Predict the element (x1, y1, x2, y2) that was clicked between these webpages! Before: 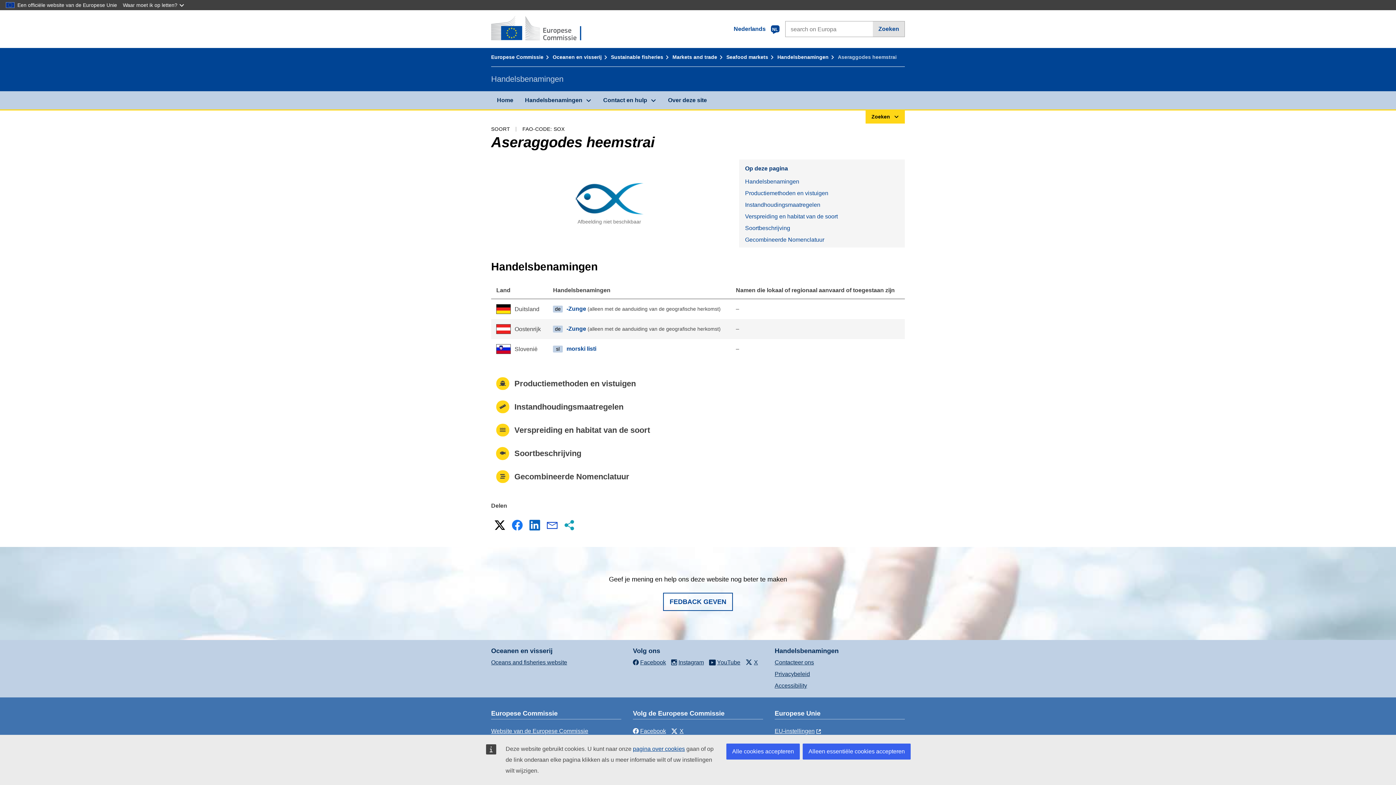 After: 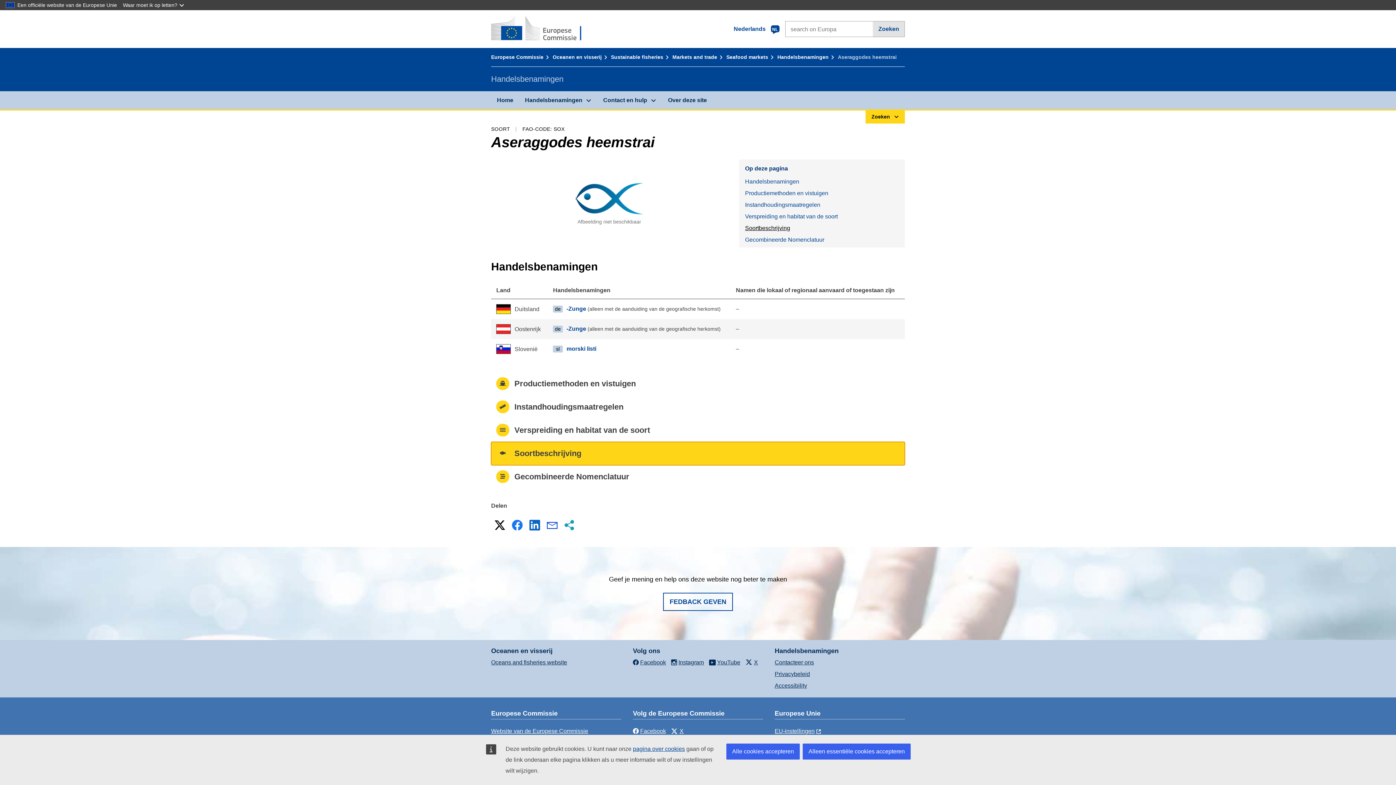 Action: label: Soortbeschrijving bbox: (739, 222, 905, 234)